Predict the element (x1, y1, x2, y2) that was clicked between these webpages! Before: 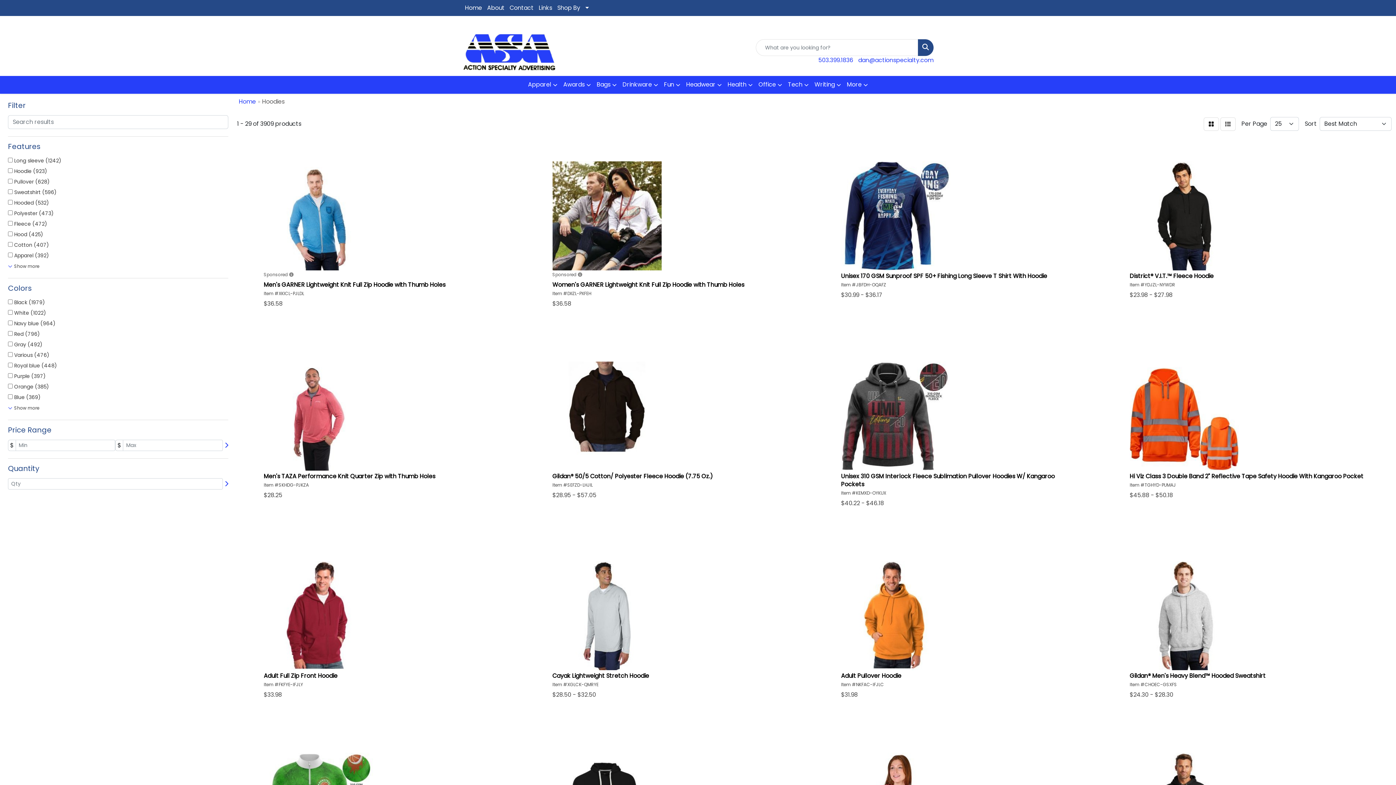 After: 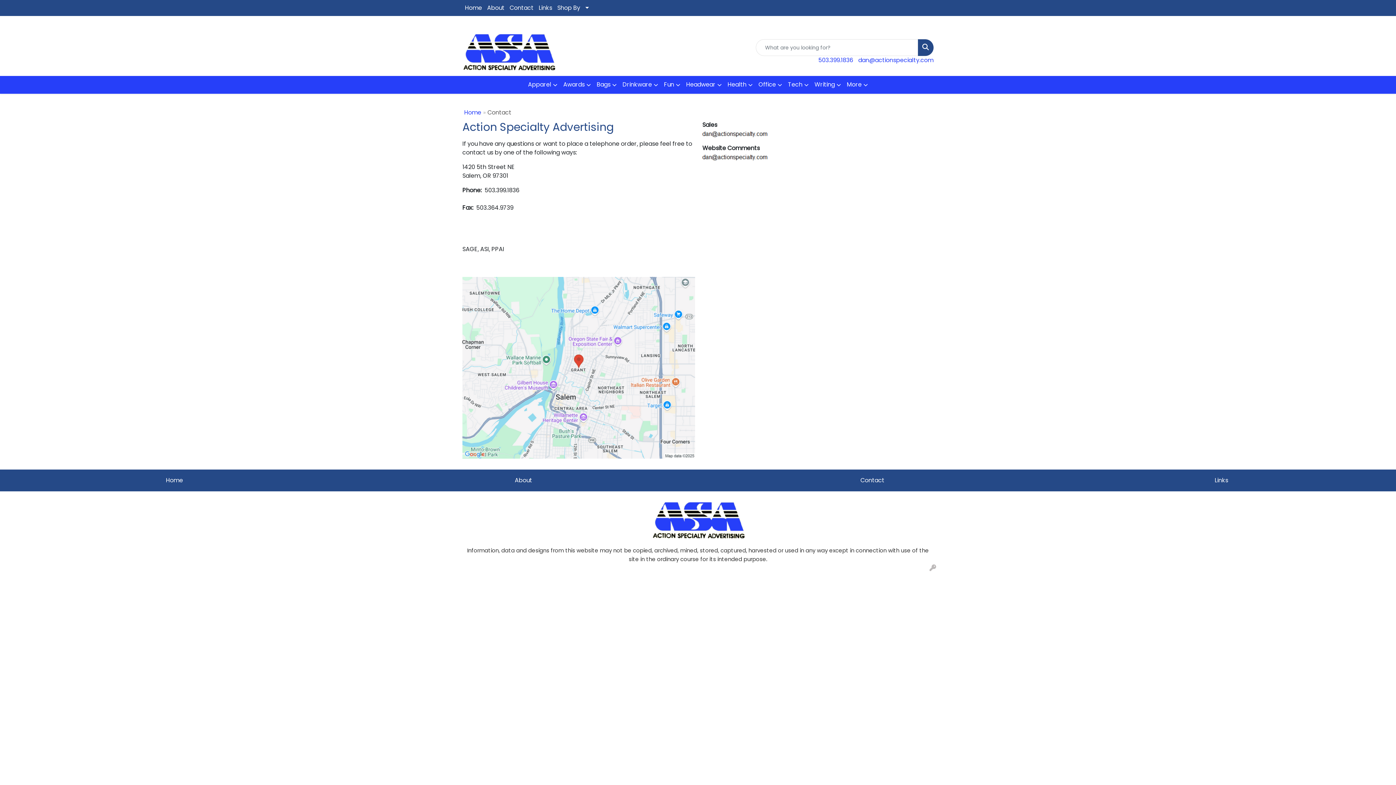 Action: bbox: (507, 0, 536, 16) label: Contact